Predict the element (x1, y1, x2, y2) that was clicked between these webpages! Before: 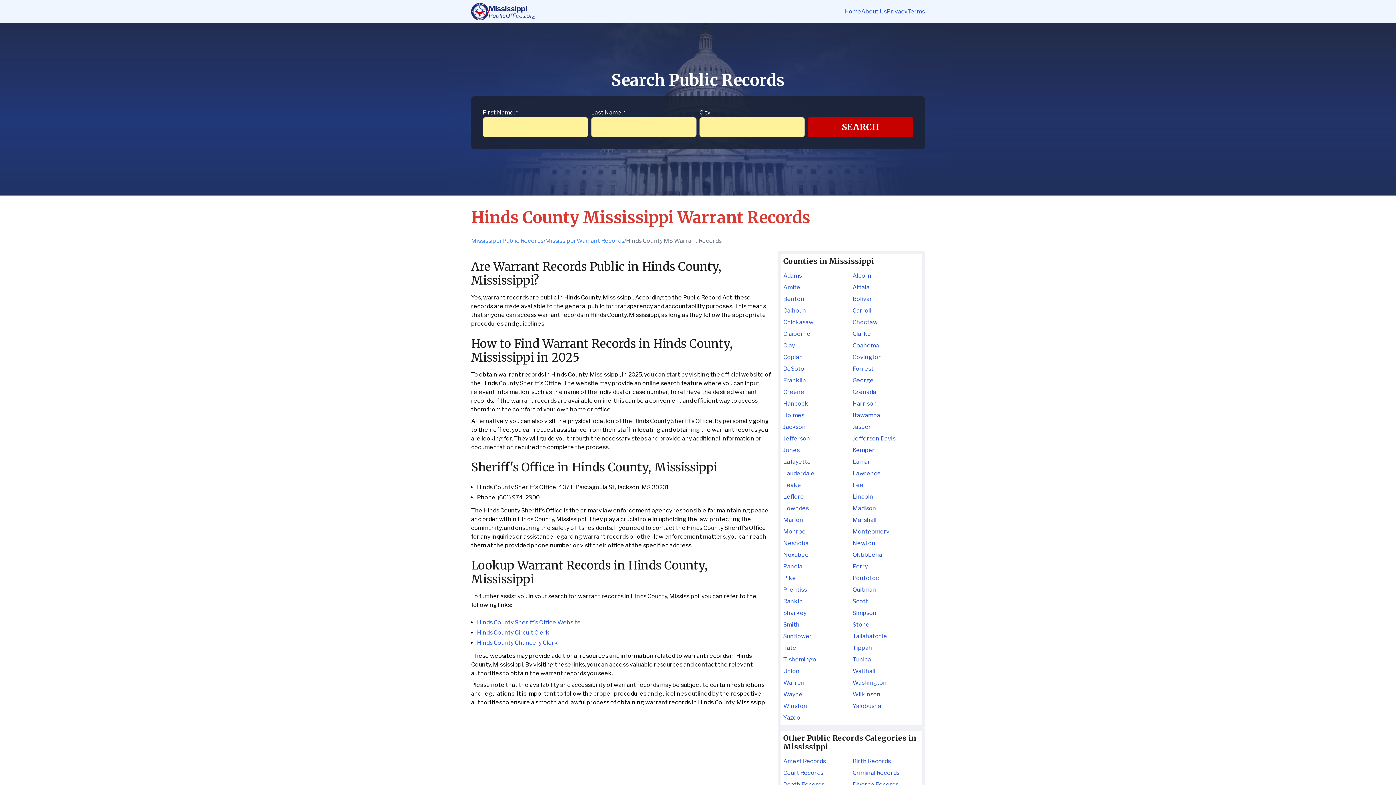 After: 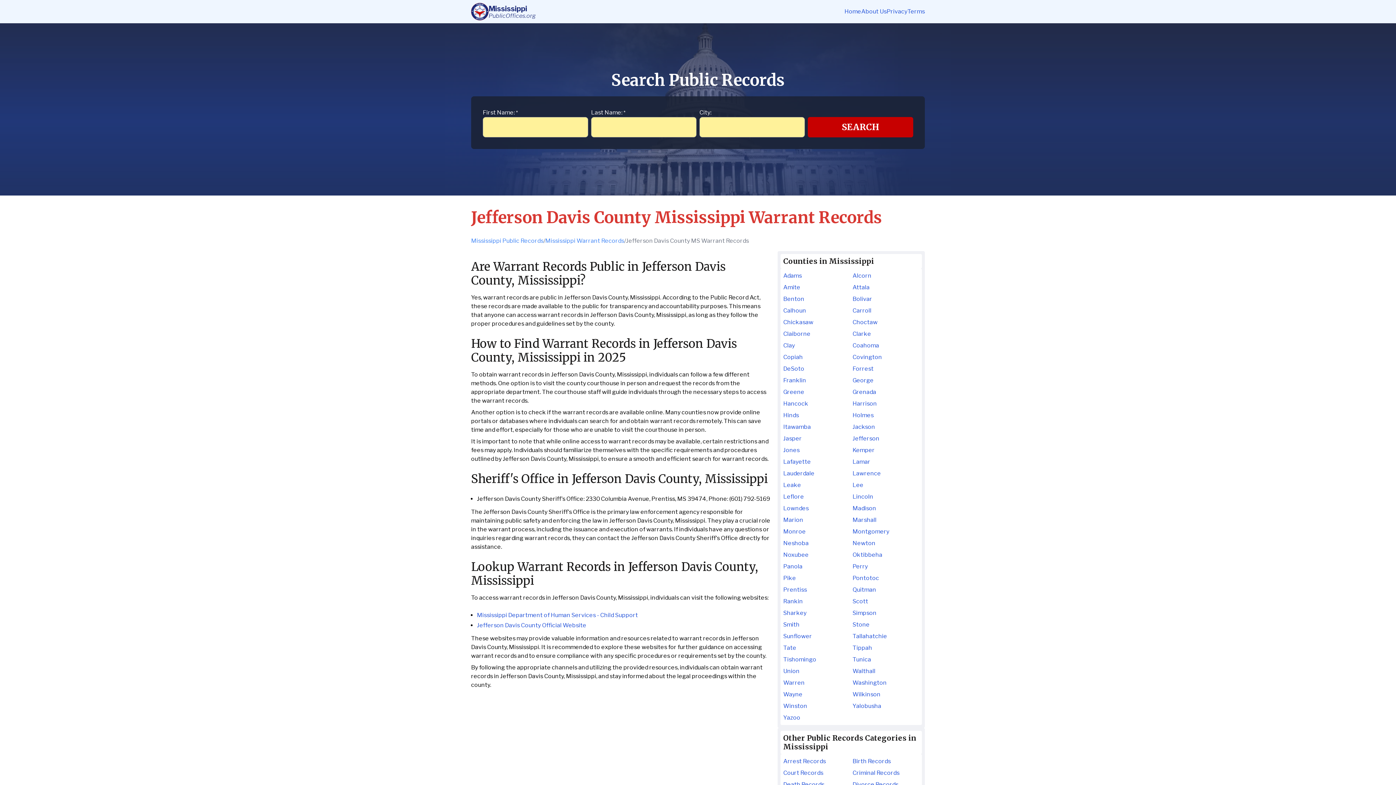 Action: label: Jefferson Davis bbox: (852, 434, 919, 443)